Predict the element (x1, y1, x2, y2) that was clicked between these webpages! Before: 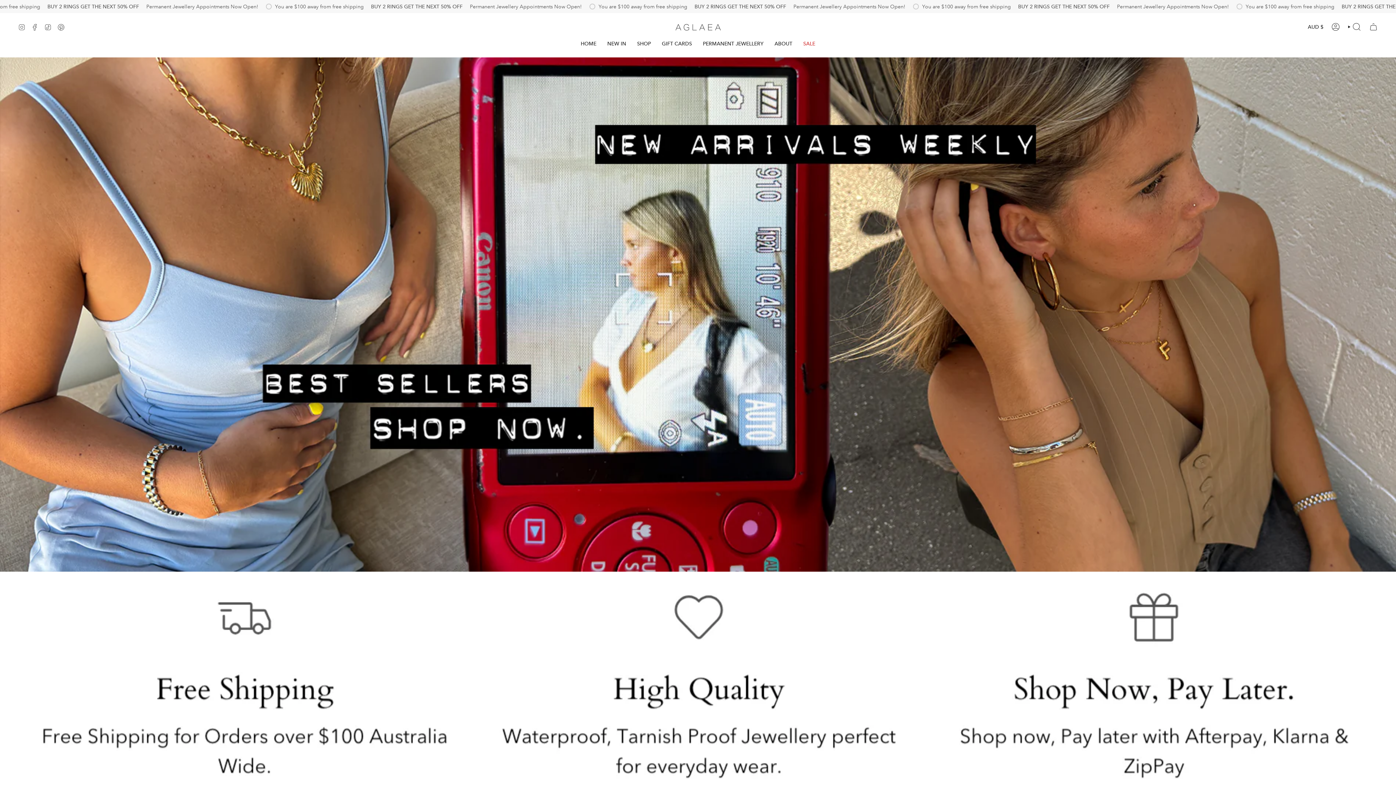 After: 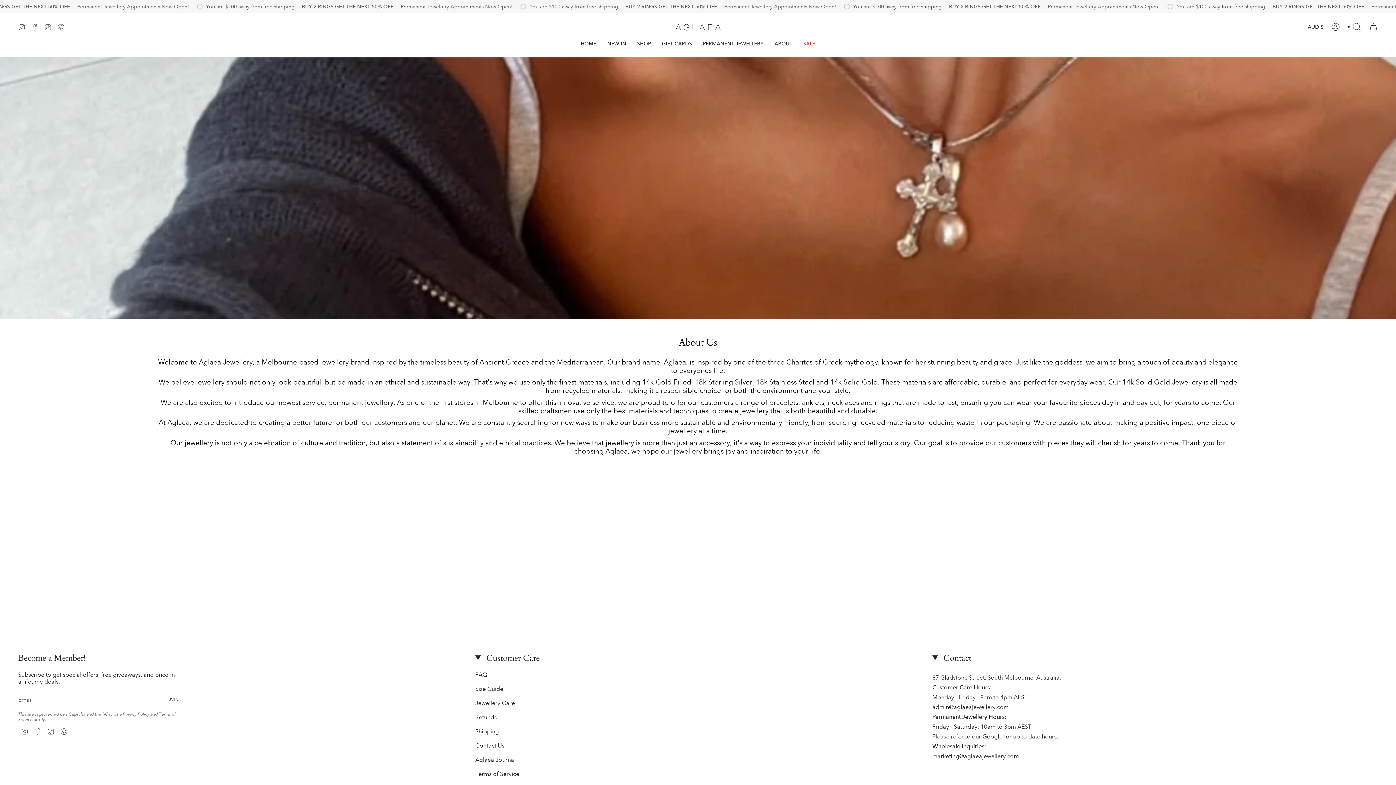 Action: label: ABOUT bbox: (769, 35, 798, 52)